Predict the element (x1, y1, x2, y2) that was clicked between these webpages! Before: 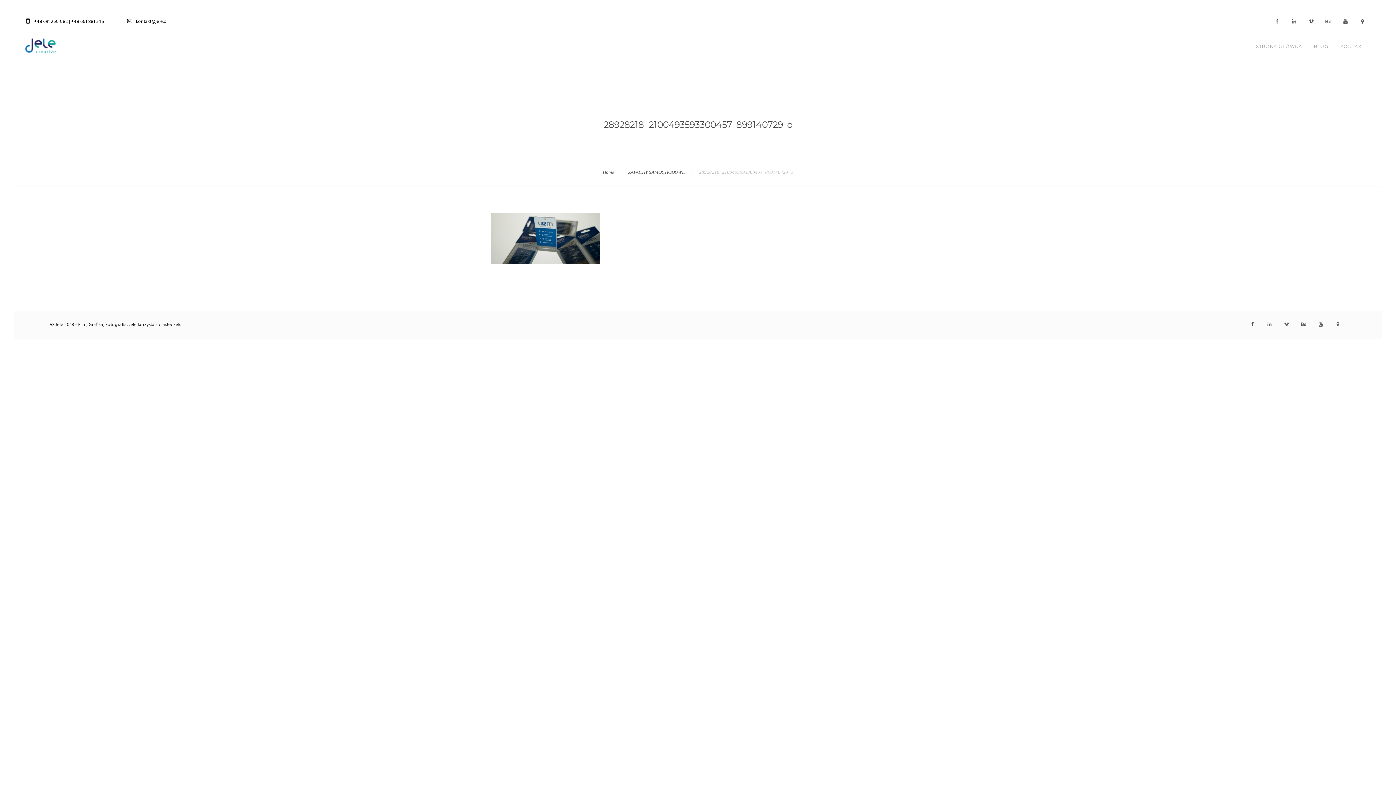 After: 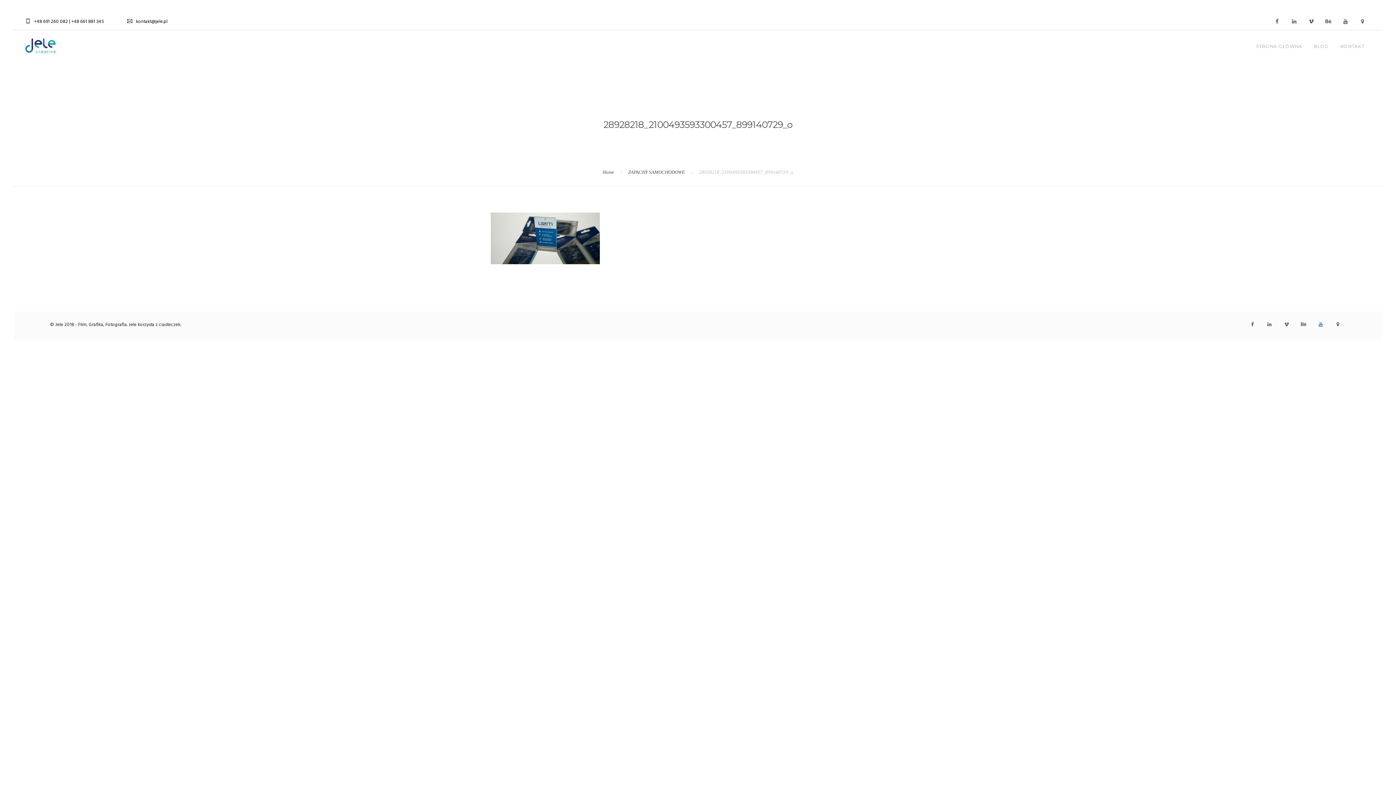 Action: bbox: (1313, 316, 1329, 332)